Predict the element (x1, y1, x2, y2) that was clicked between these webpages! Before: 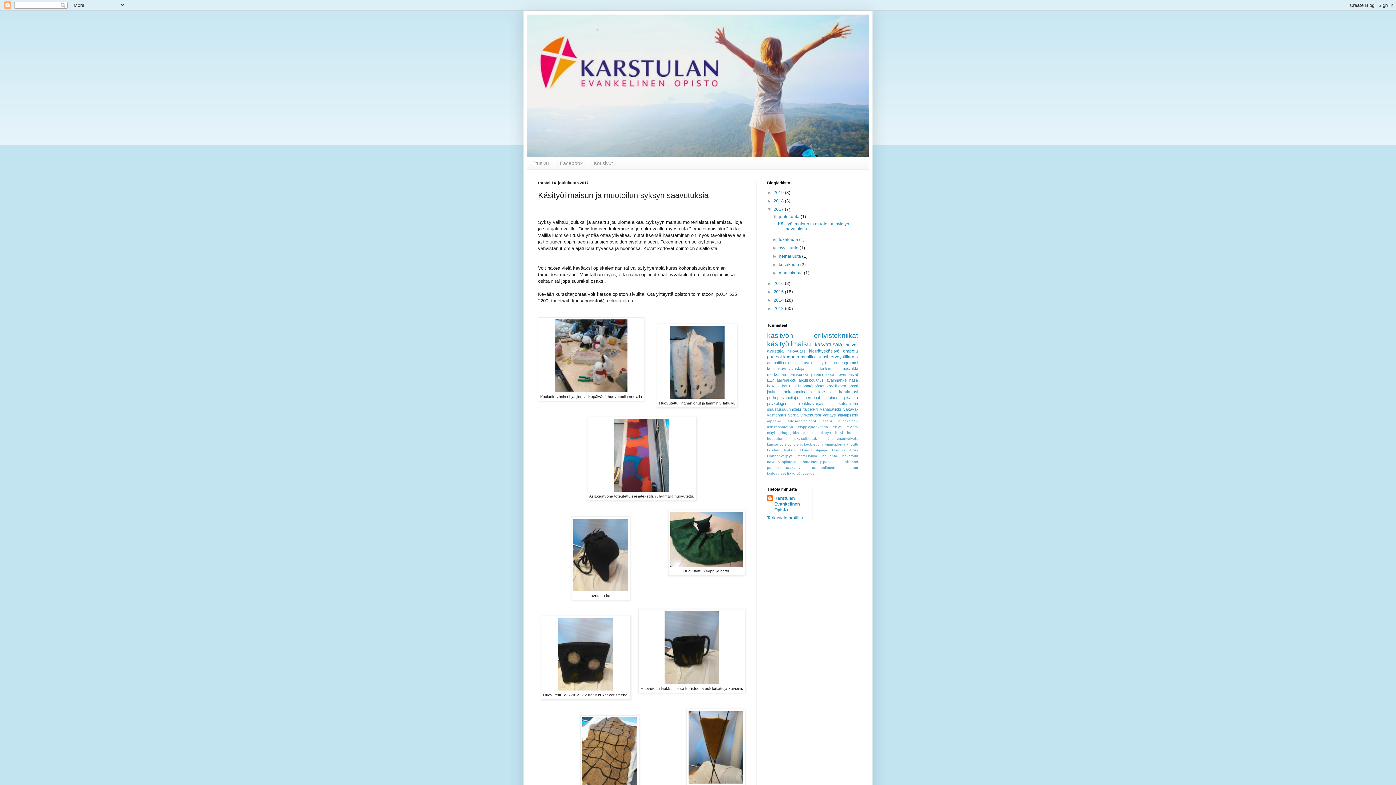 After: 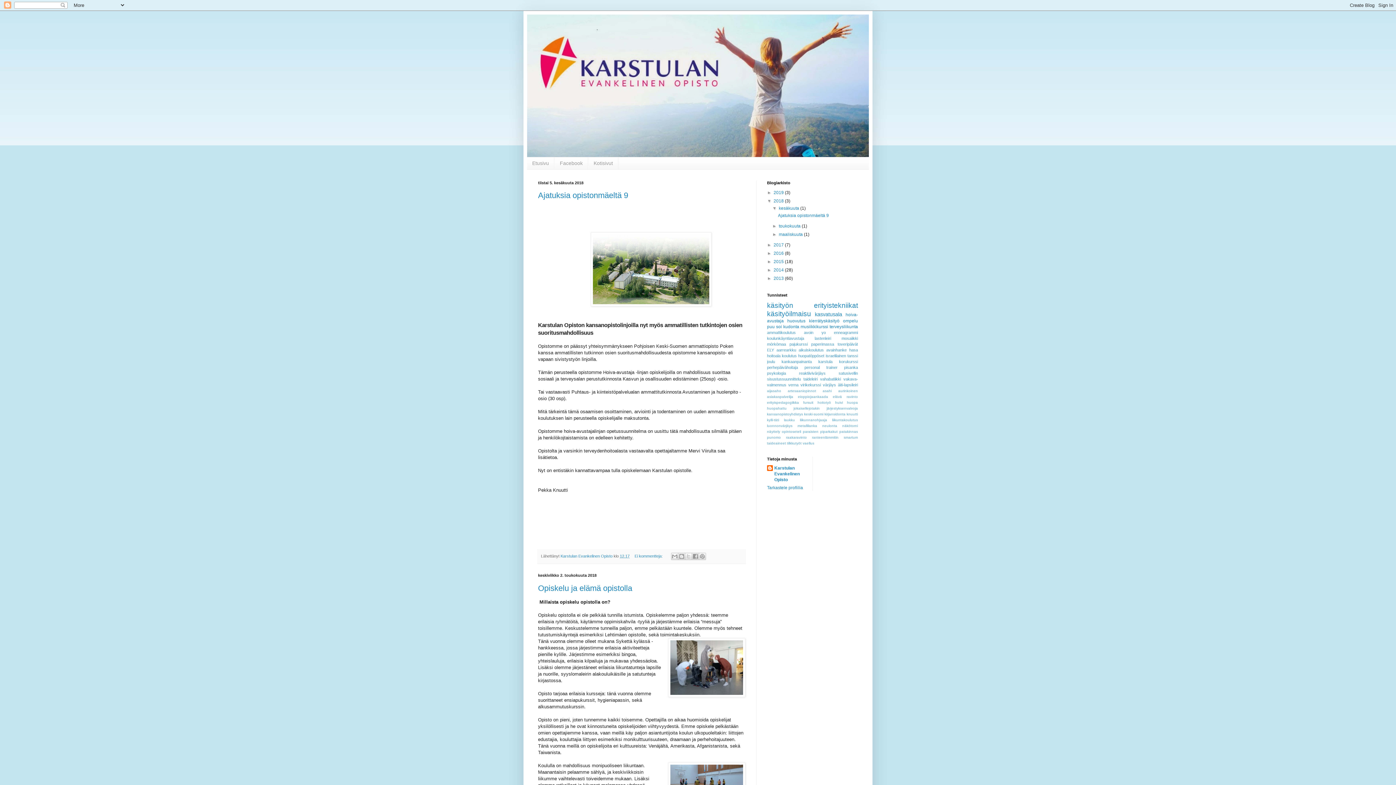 Action: bbox: (773, 198, 785, 203) label: 2018 